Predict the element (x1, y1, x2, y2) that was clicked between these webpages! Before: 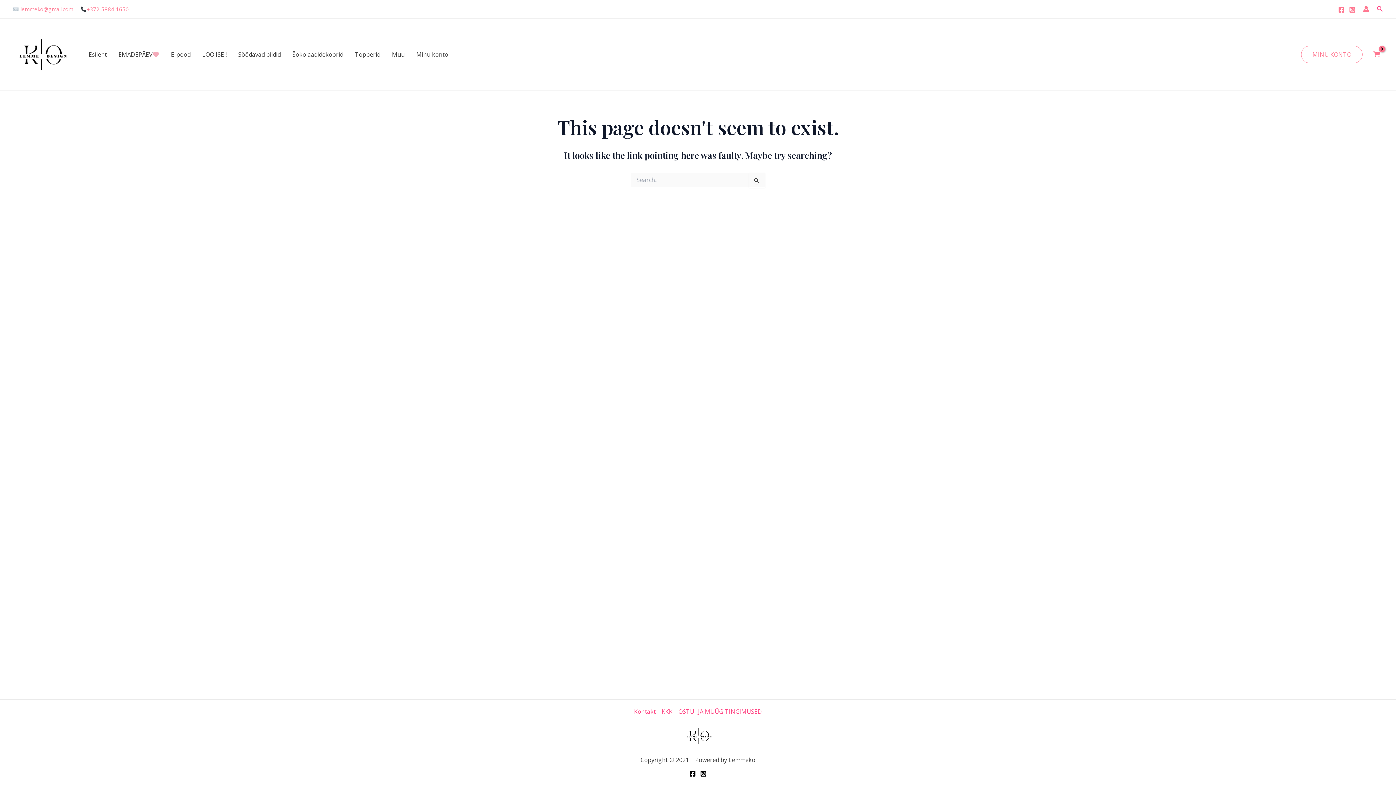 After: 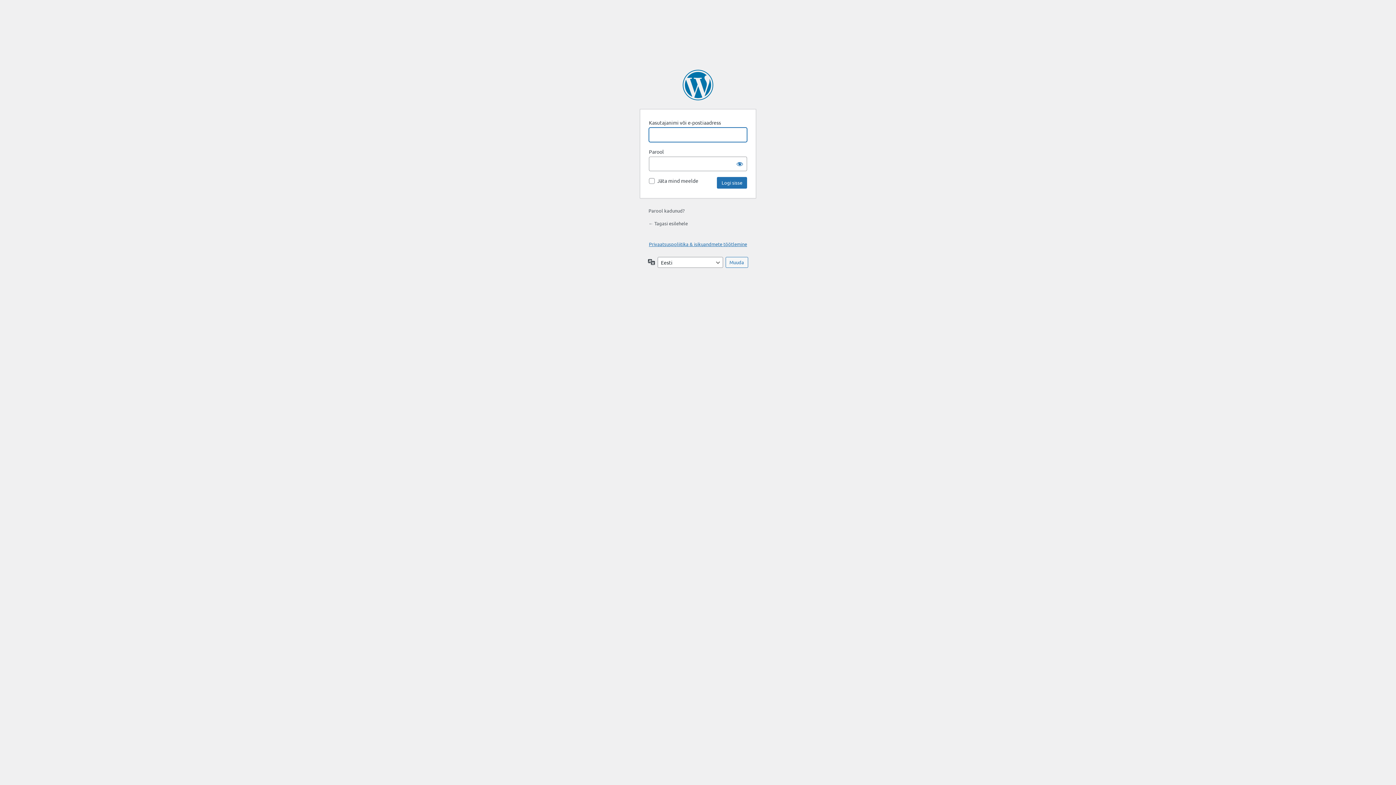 Action: bbox: (1363, 5, 1369, 12) label: Account icon link